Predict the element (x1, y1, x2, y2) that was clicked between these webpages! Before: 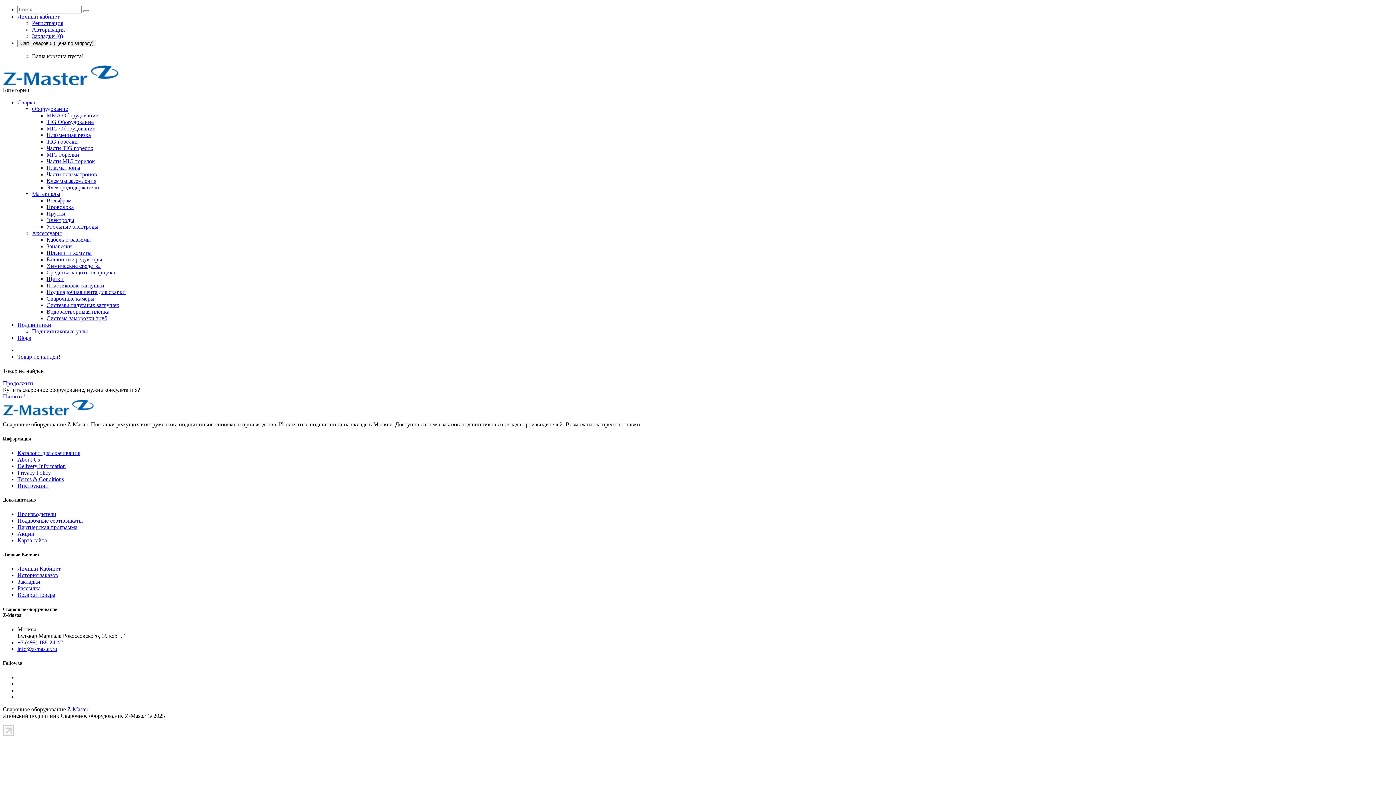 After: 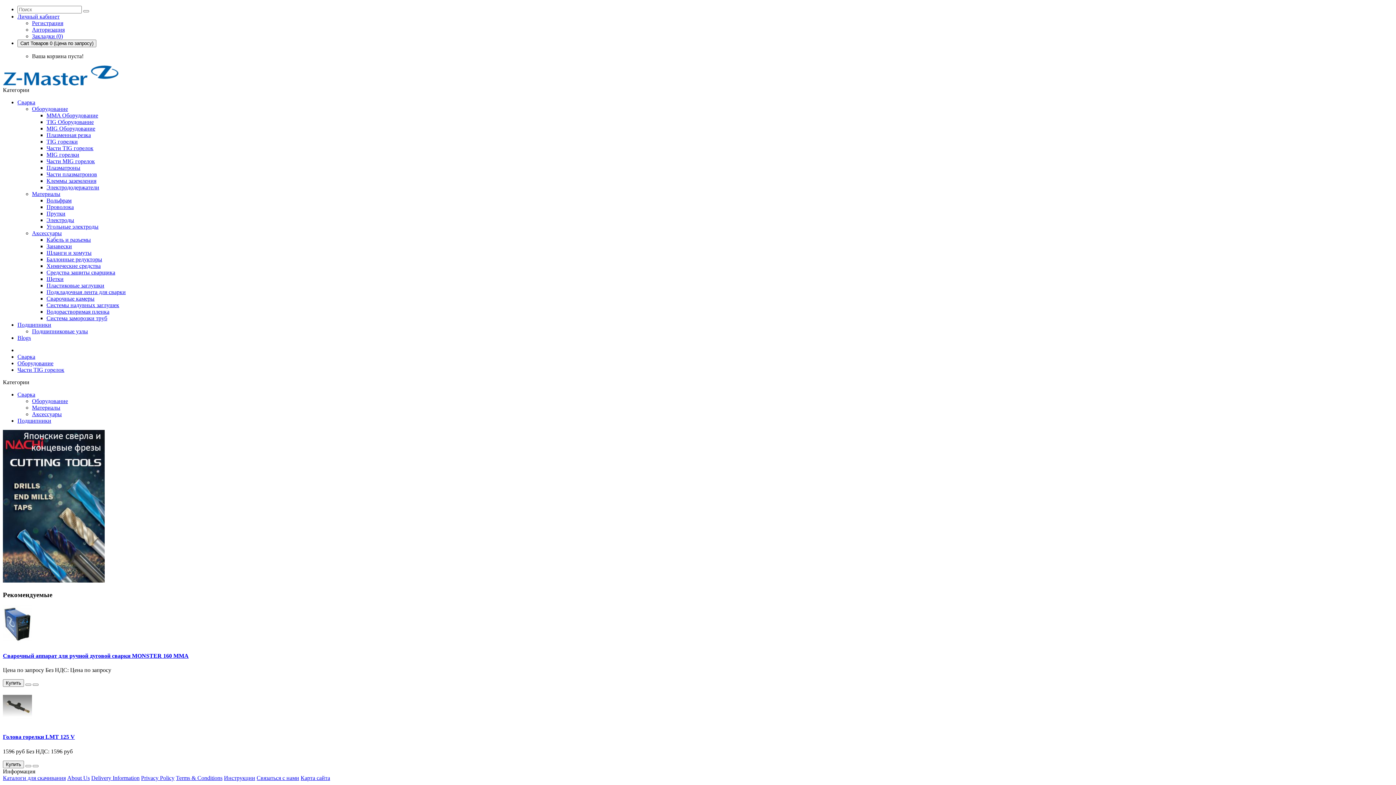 Action: label: Части TIG горелок bbox: (46, 145, 93, 151)